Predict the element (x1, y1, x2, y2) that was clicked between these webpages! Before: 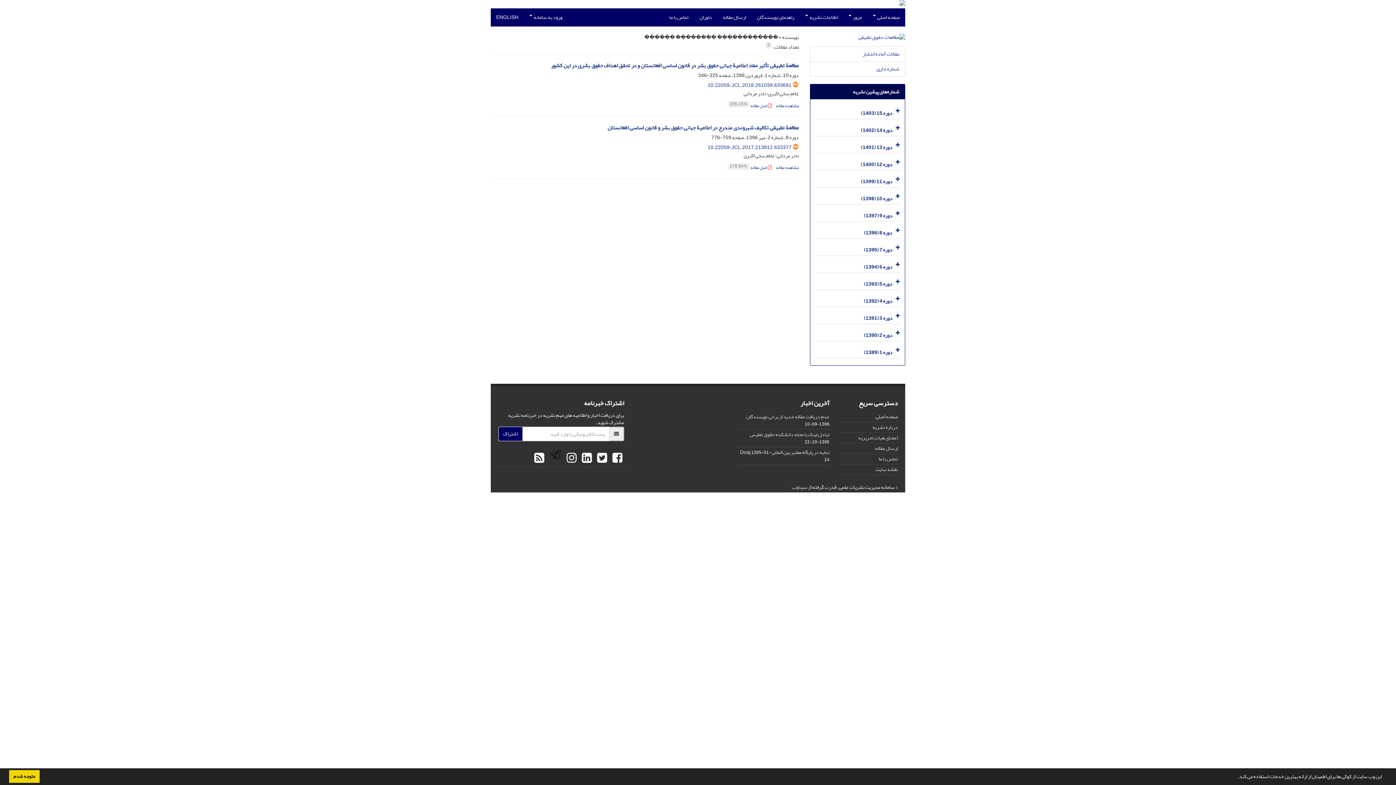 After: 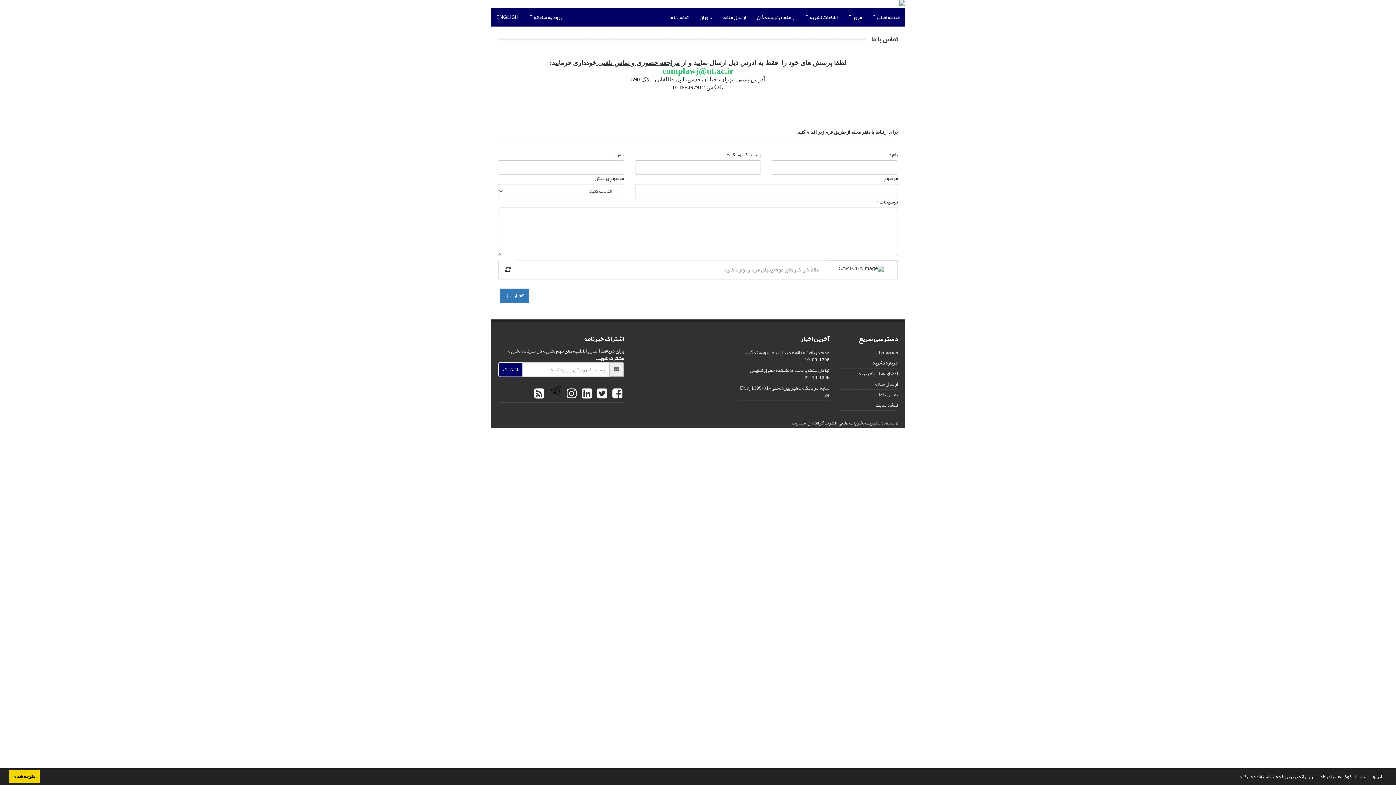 Action: label: تماس با ما bbox: (878, 454, 898, 463)